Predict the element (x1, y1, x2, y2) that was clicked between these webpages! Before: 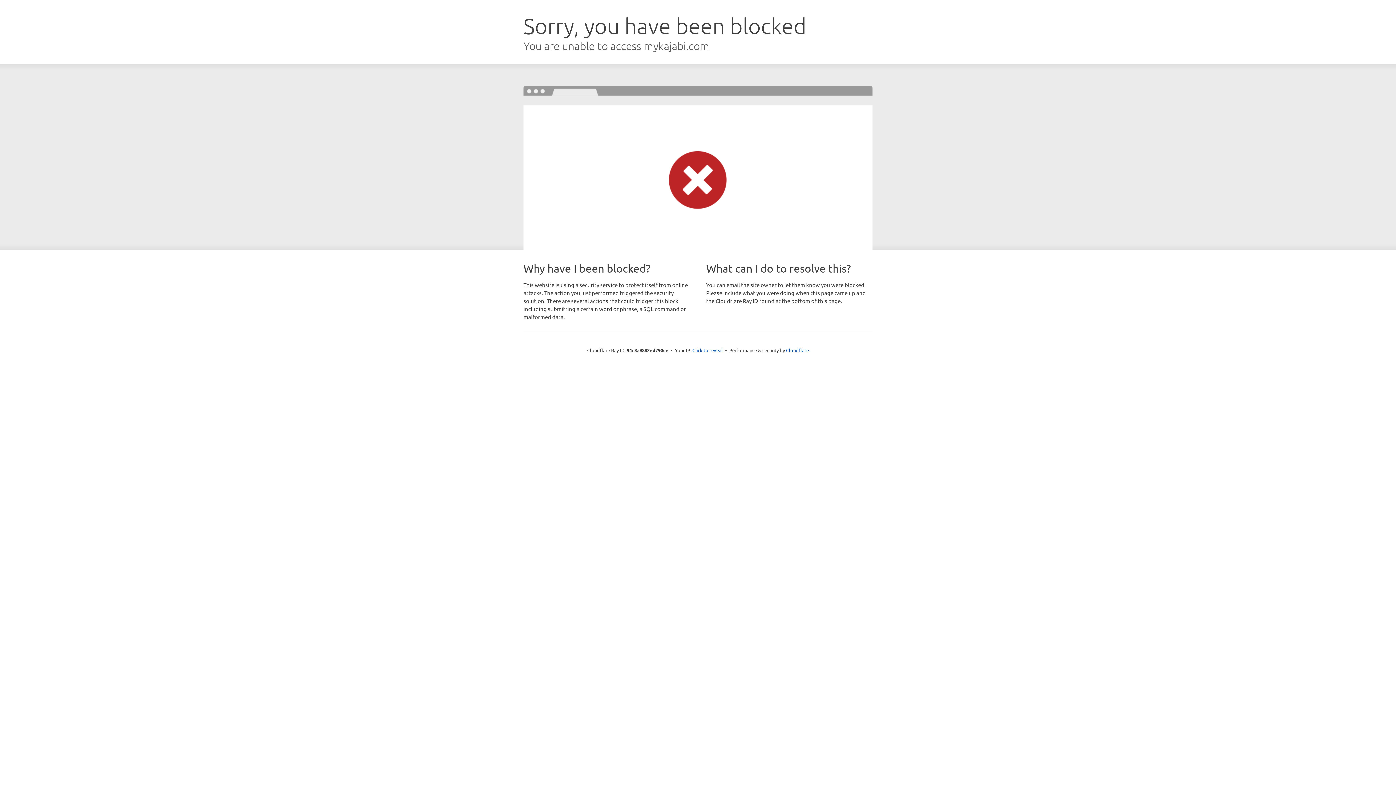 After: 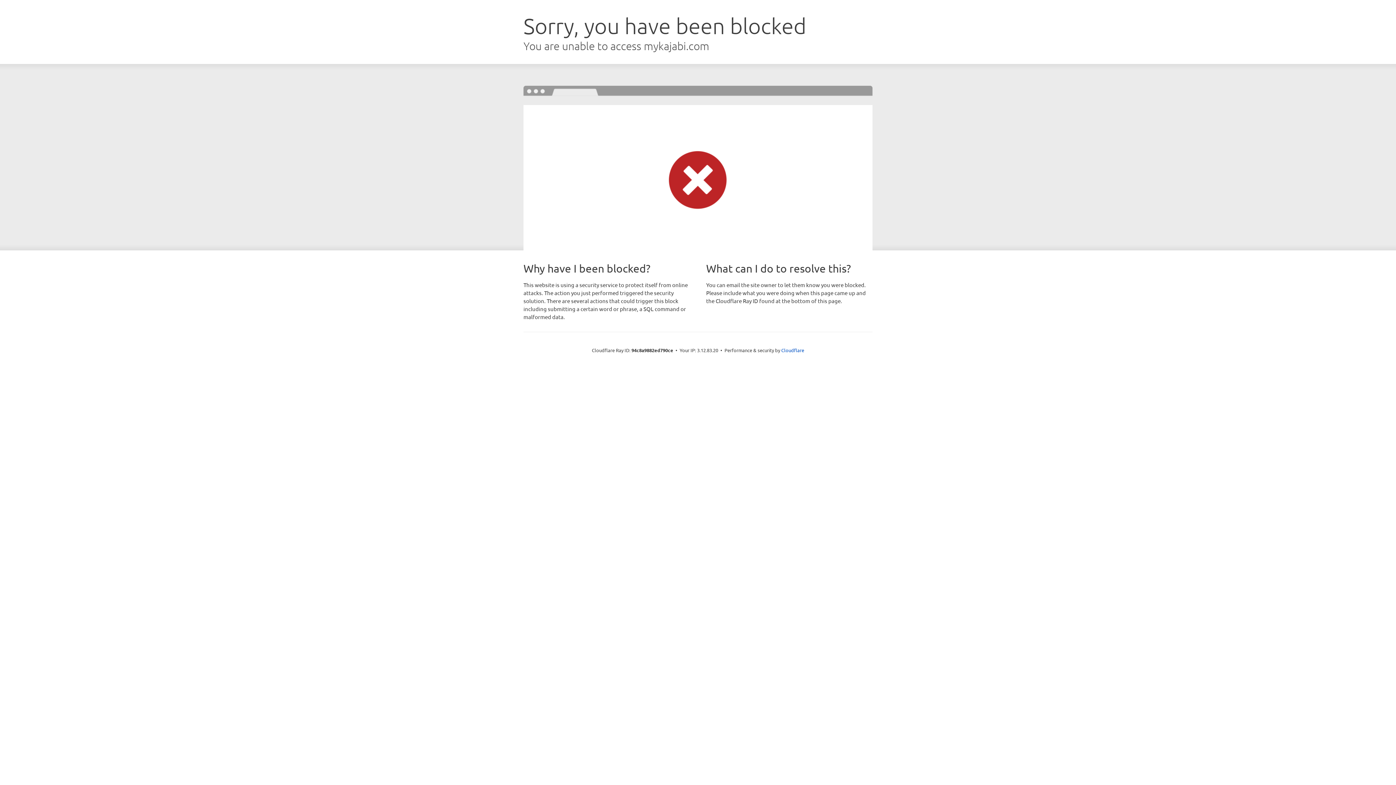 Action: label: Click to reveal bbox: (692, 346, 723, 353)